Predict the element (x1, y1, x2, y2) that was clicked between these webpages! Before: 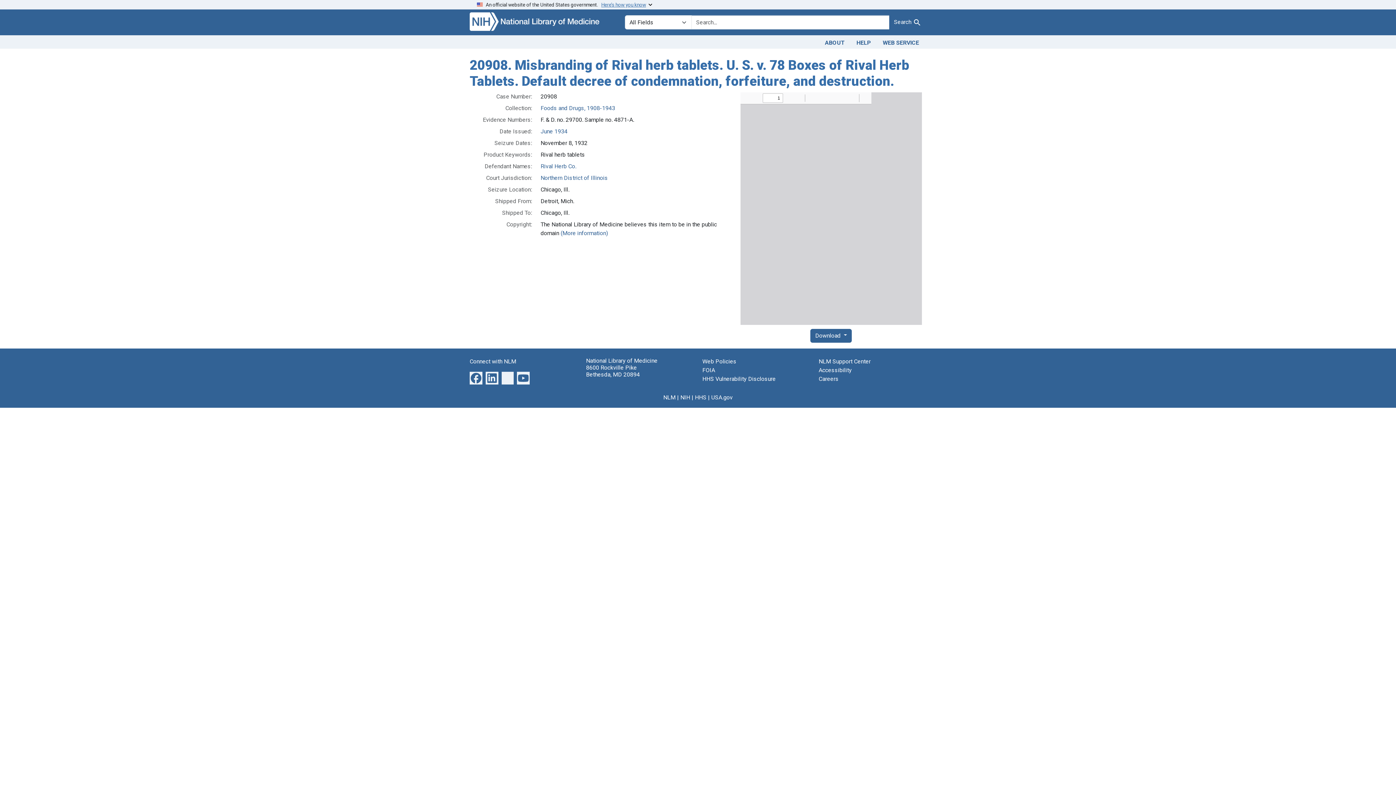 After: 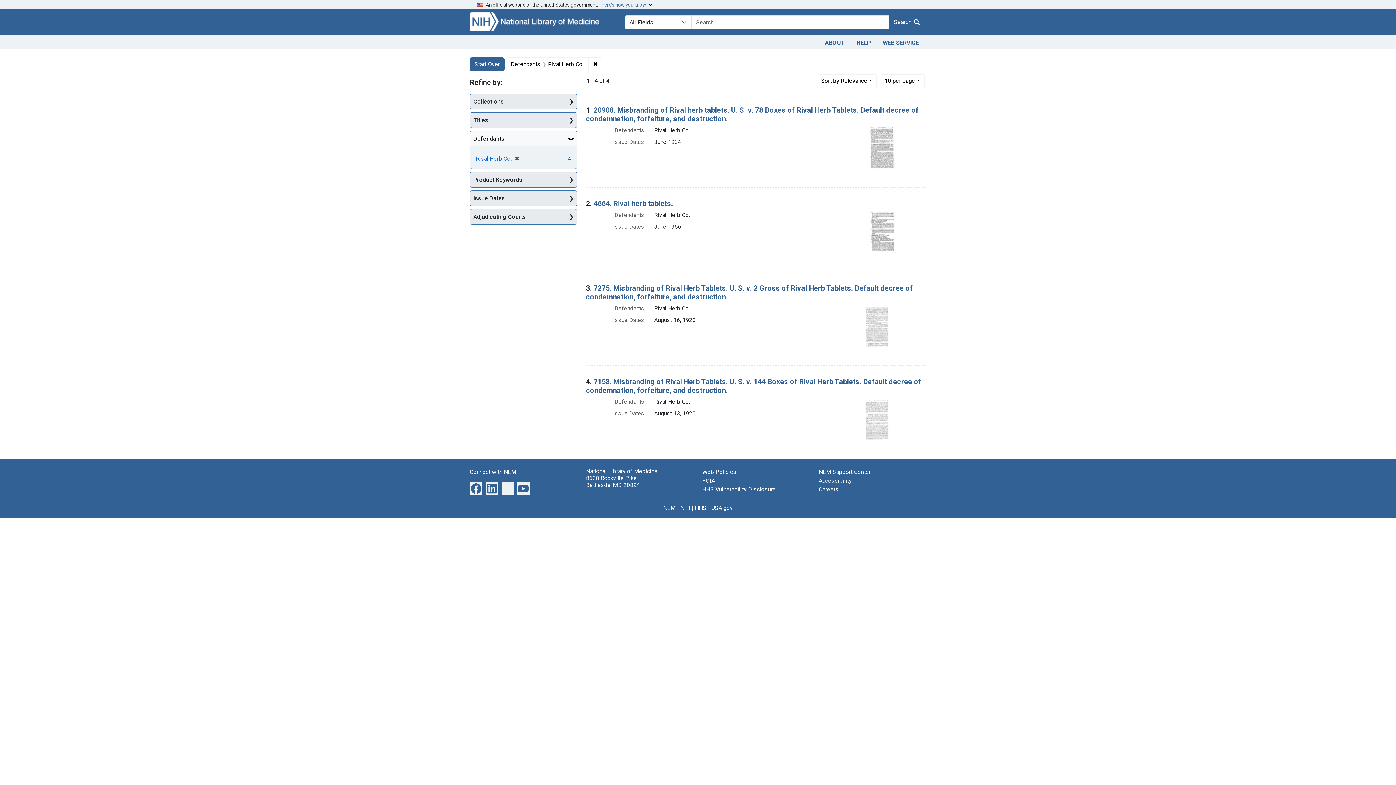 Action: bbox: (540, 162, 576, 169) label: Rival Herb Co.